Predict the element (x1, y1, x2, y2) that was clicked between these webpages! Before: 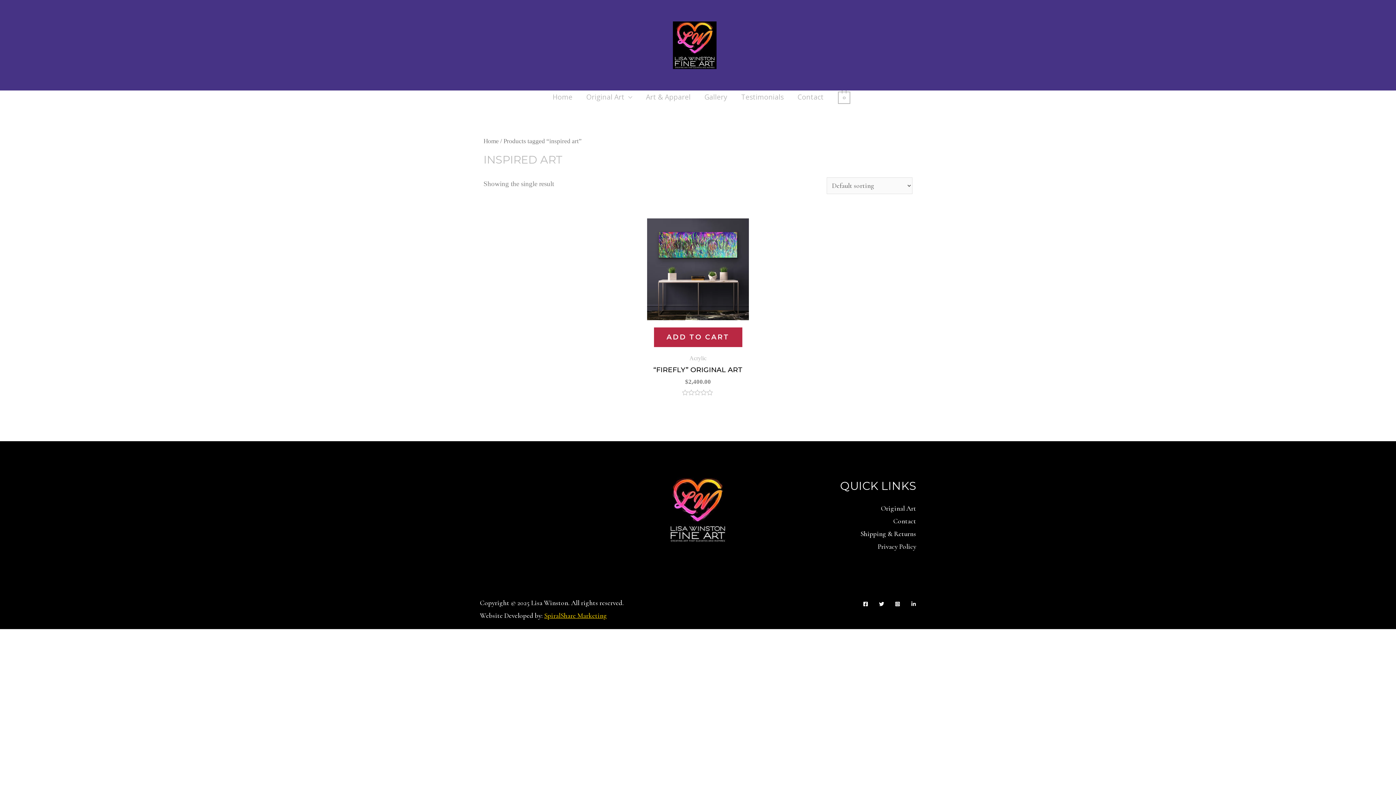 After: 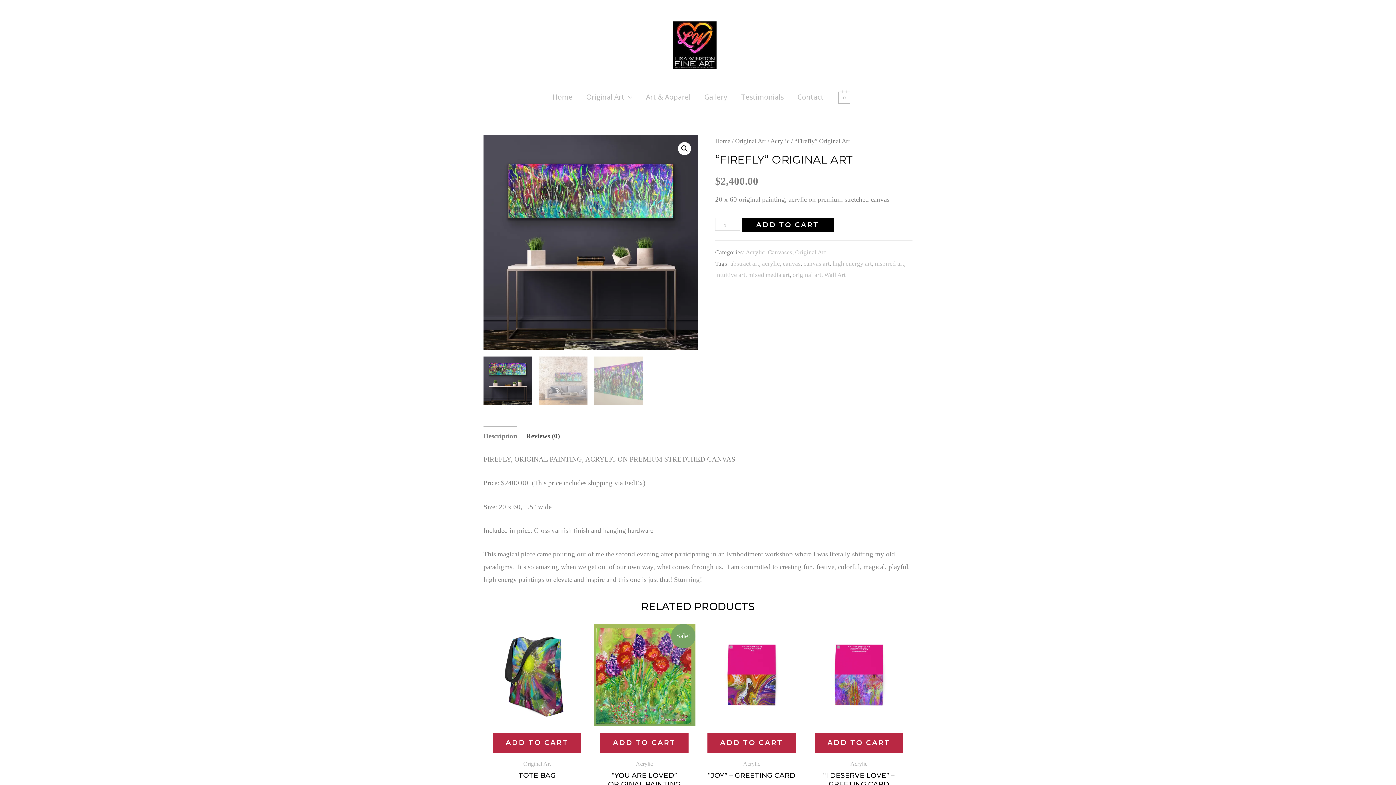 Action: bbox: (647, 365, 749, 374) label: “FIREFLY” ORIGINAL ART